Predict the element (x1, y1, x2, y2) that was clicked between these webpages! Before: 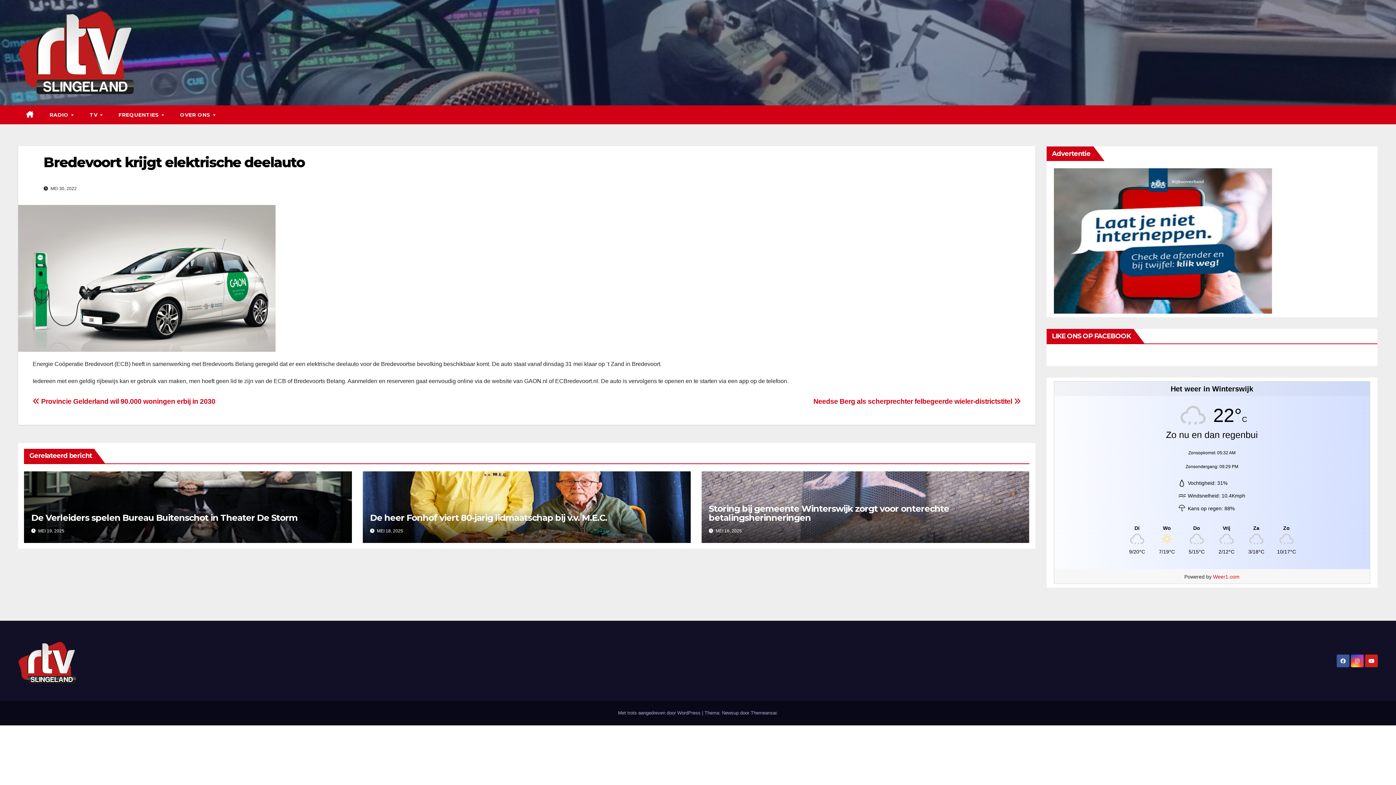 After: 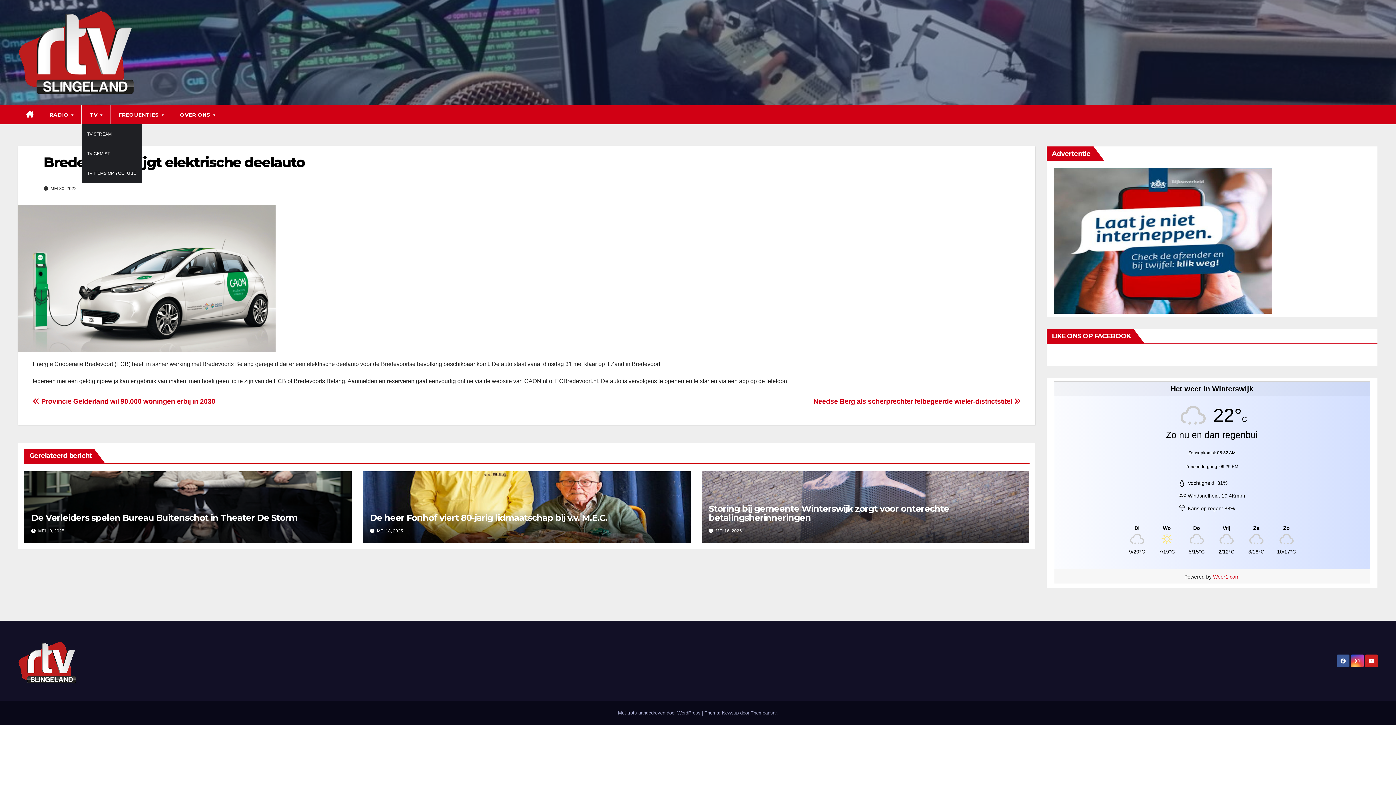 Action: label: TV  bbox: (81, 105, 110, 124)